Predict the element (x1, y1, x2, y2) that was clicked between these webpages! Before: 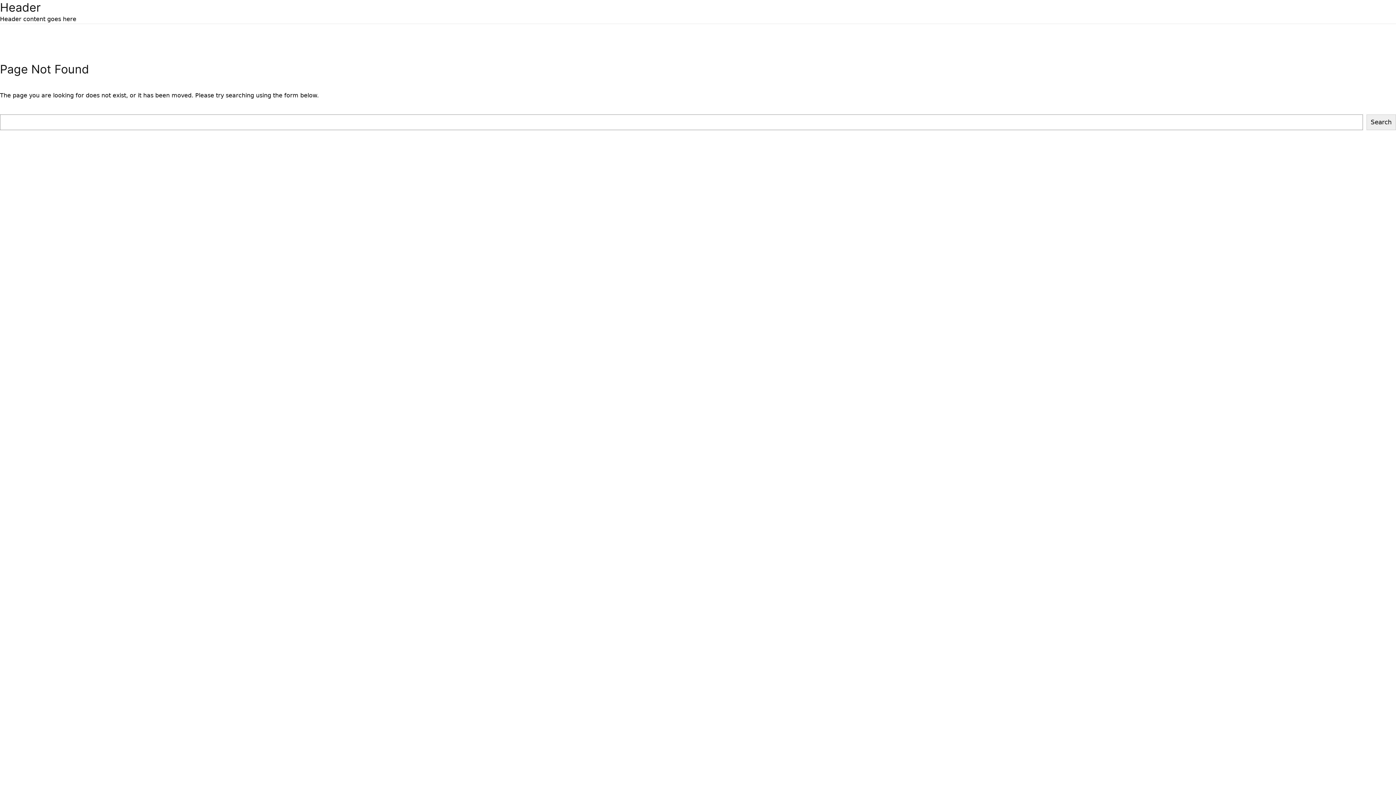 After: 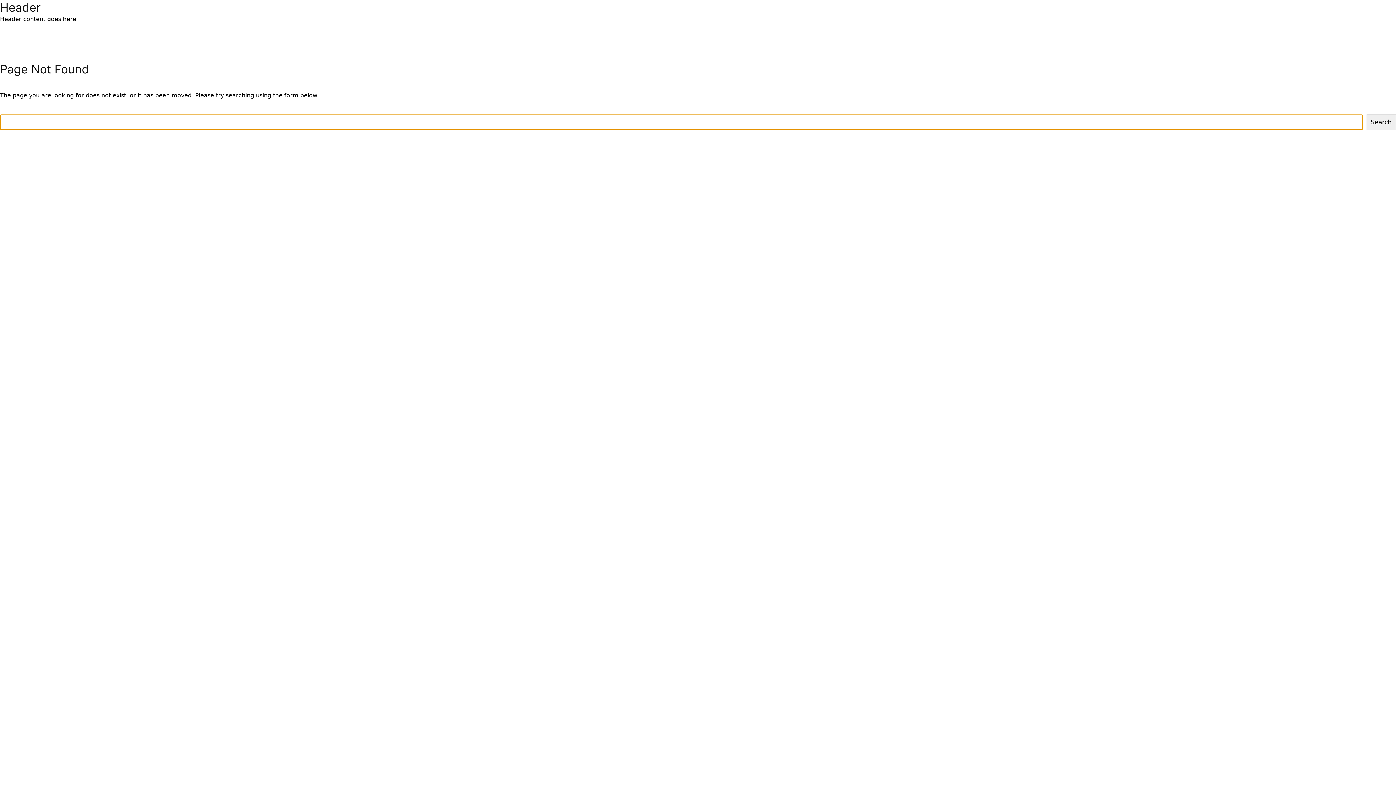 Action: bbox: (1366, 114, 1396, 130) label: Search